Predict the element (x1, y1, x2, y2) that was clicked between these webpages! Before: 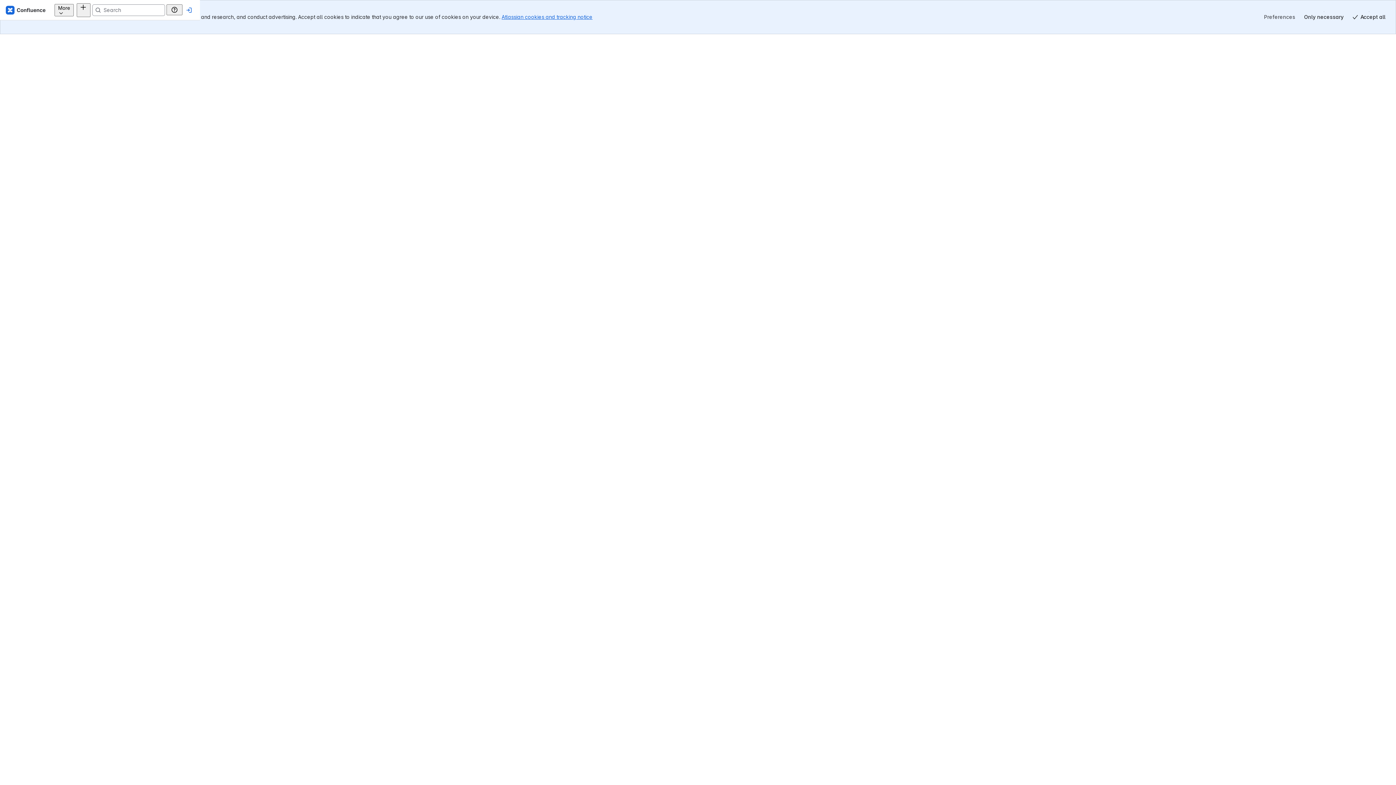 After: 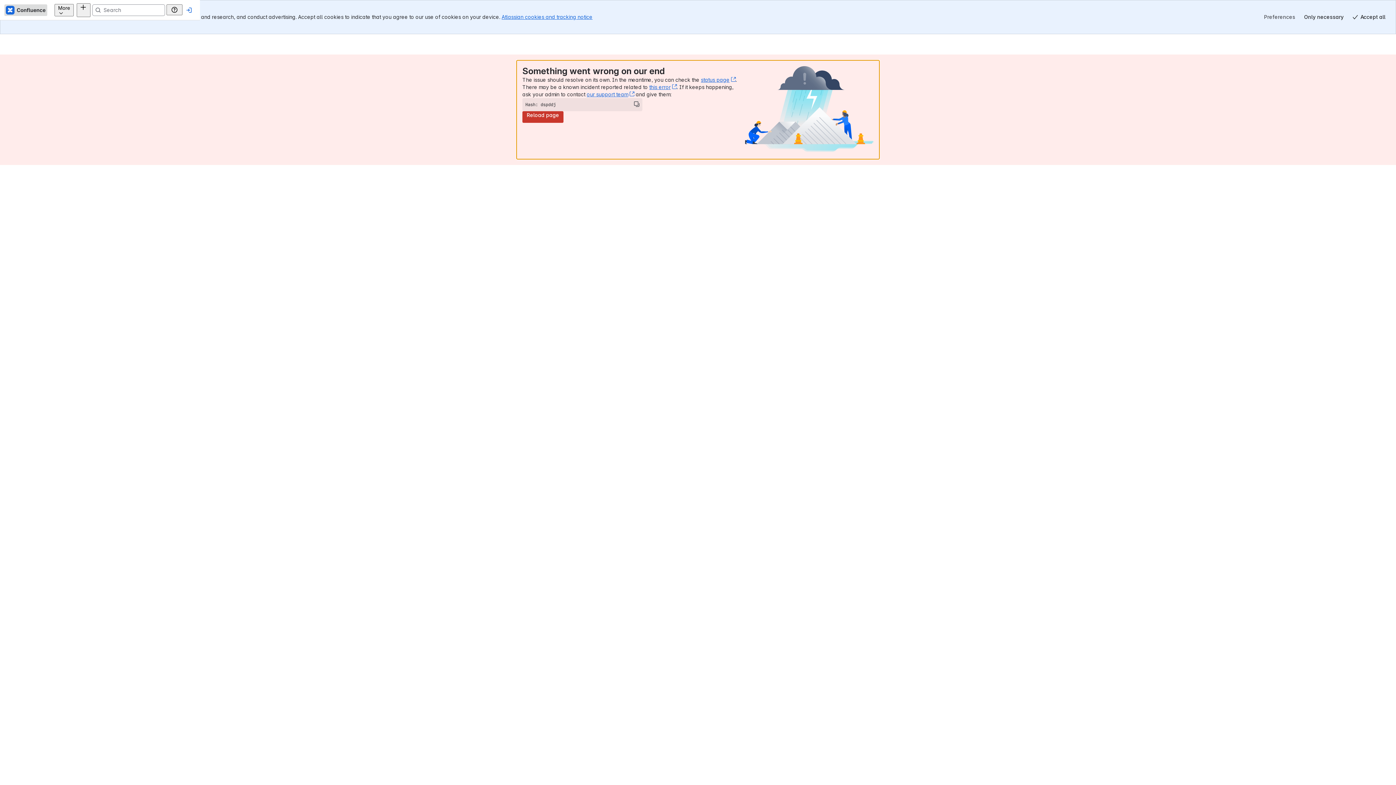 Action: bbox: (17, 4, 60, 15) label: Confluence Home